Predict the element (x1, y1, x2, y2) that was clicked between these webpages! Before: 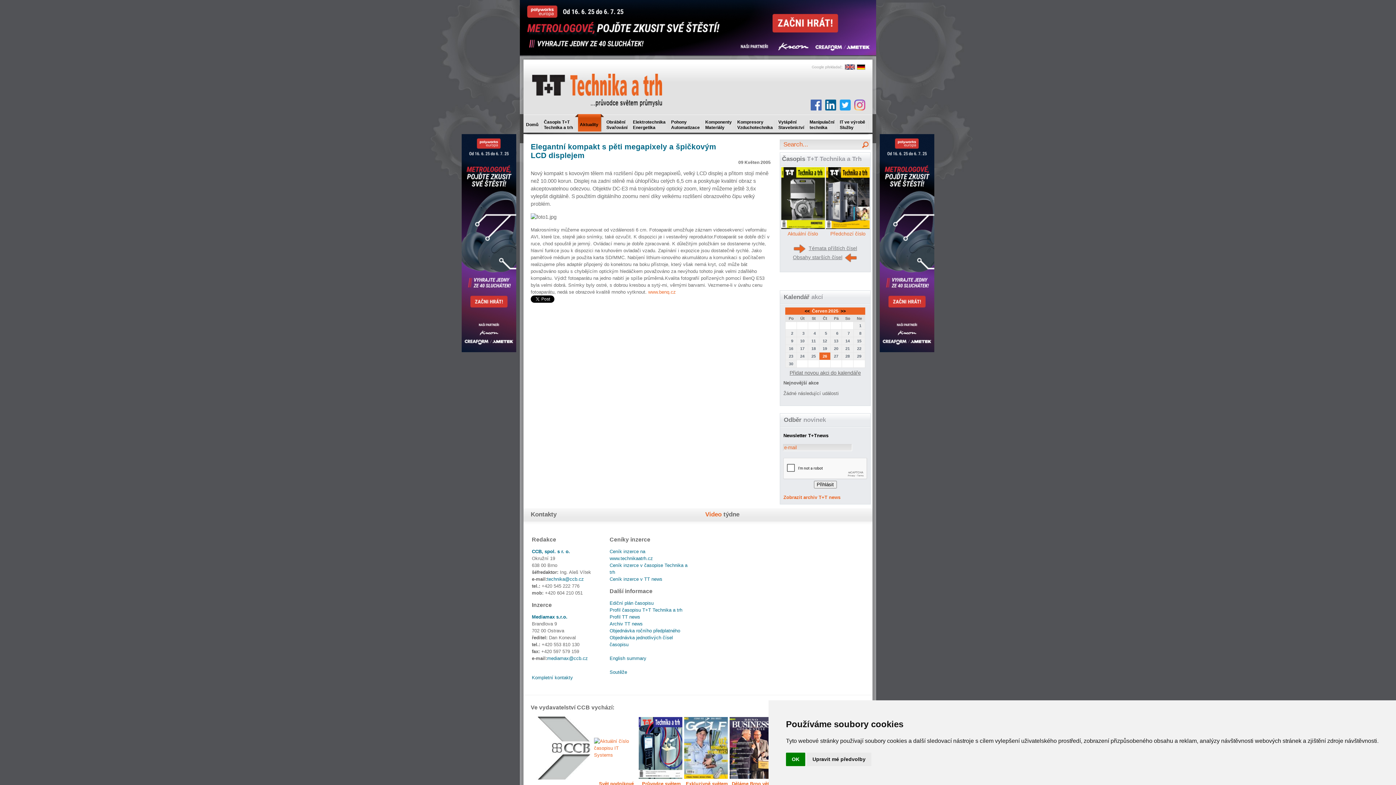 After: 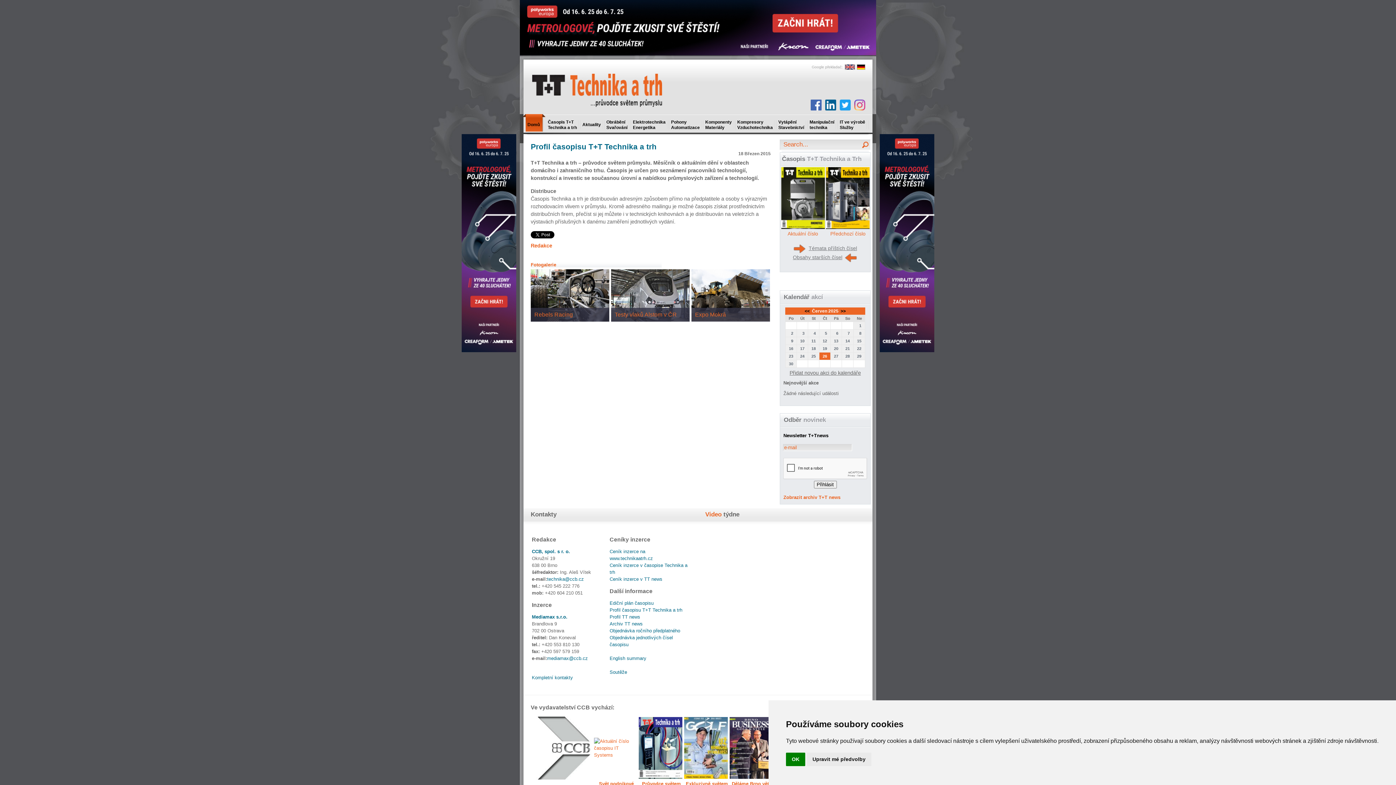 Action: bbox: (609, 607, 682, 612) label: Profil časopisu T+T Technika a trh